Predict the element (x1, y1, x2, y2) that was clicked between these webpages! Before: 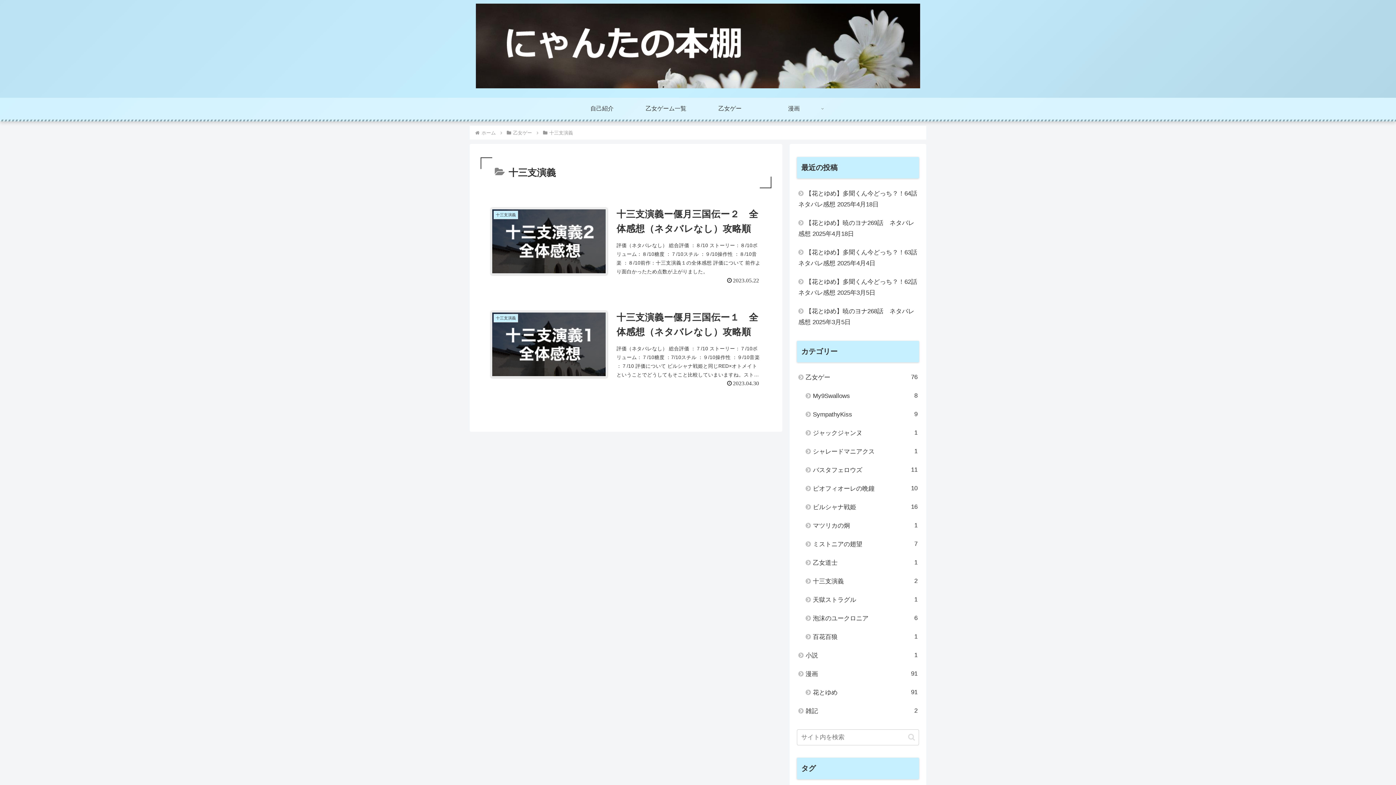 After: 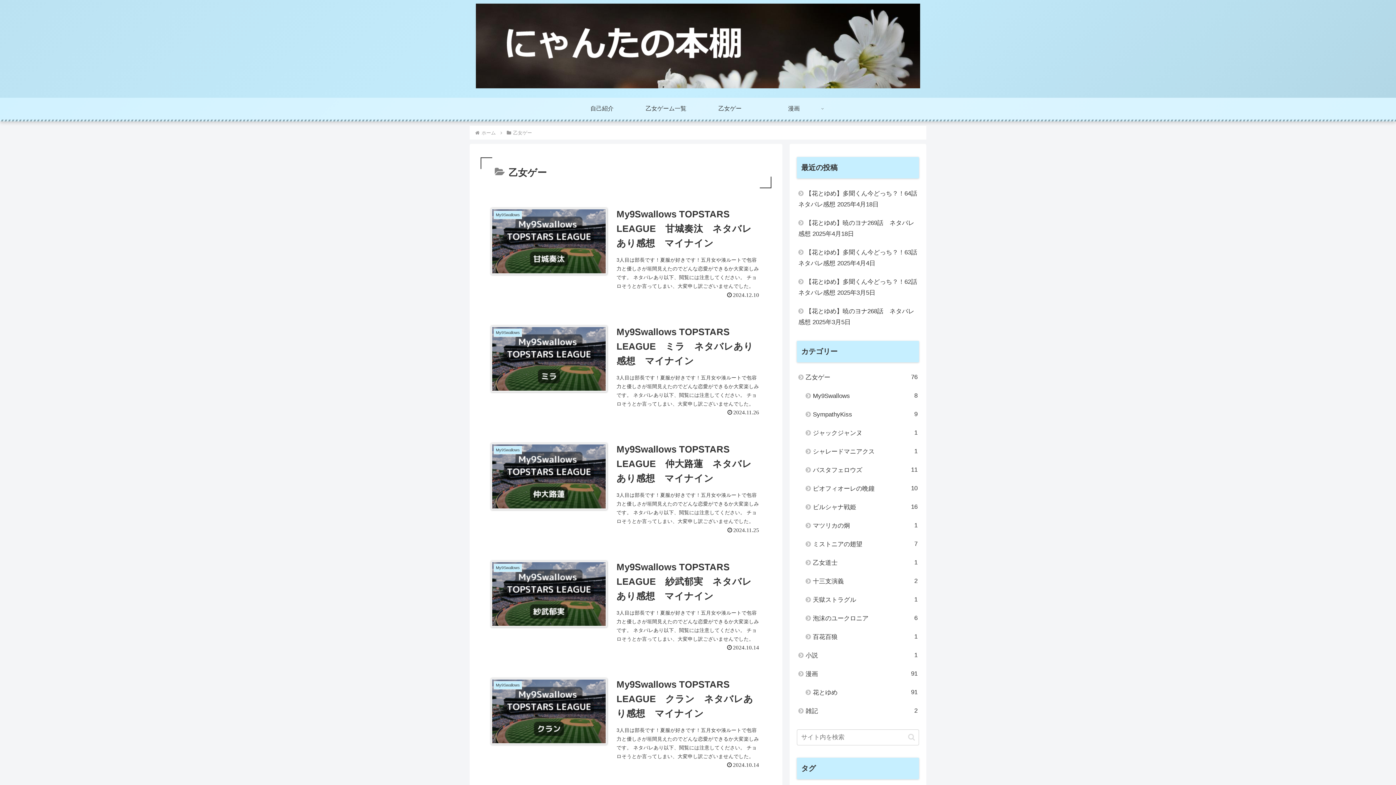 Action: bbox: (698, 97, 762, 119) label: 乙女ゲー